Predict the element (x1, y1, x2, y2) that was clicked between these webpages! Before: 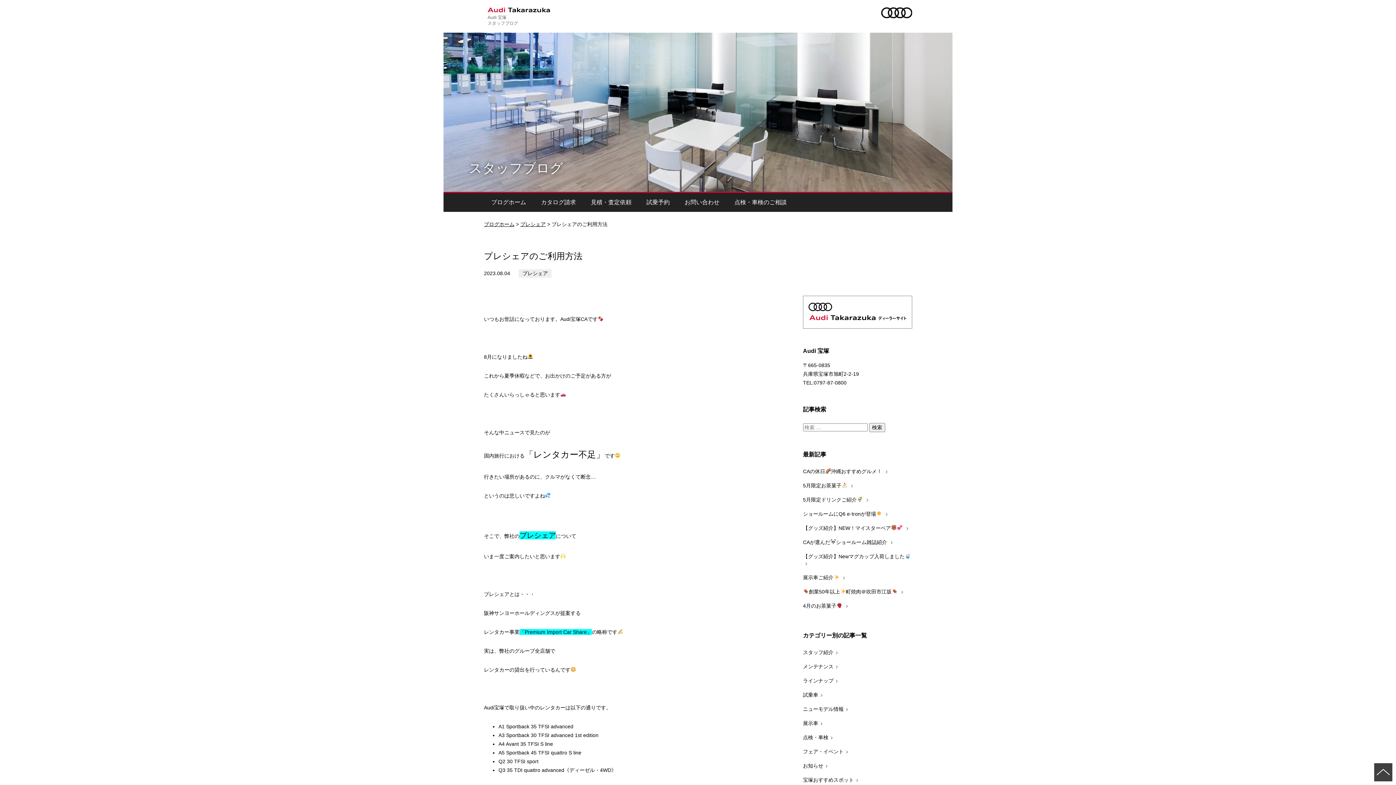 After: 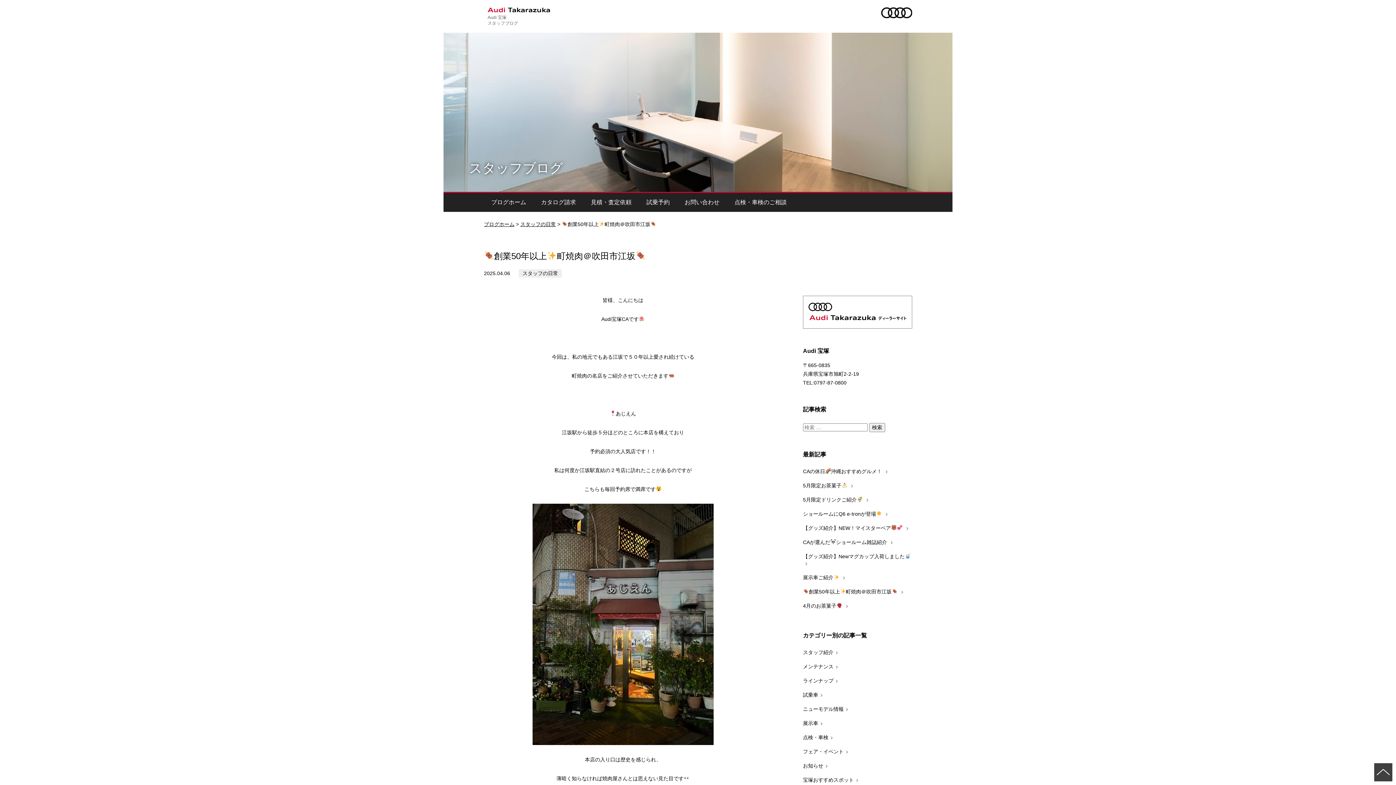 Action: bbox: (803, 585, 912, 599) label: 創業50年以上町焼肉＠吹田市江坂 